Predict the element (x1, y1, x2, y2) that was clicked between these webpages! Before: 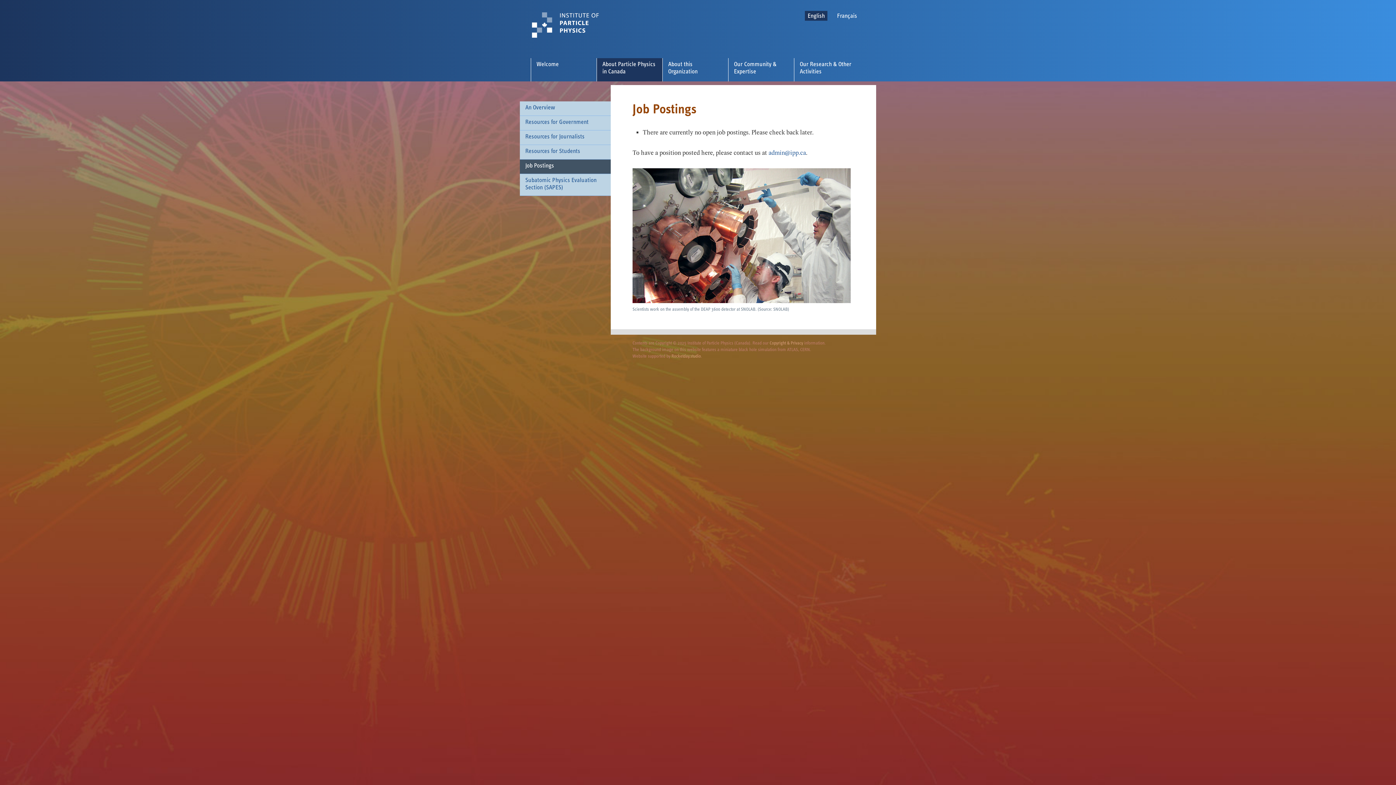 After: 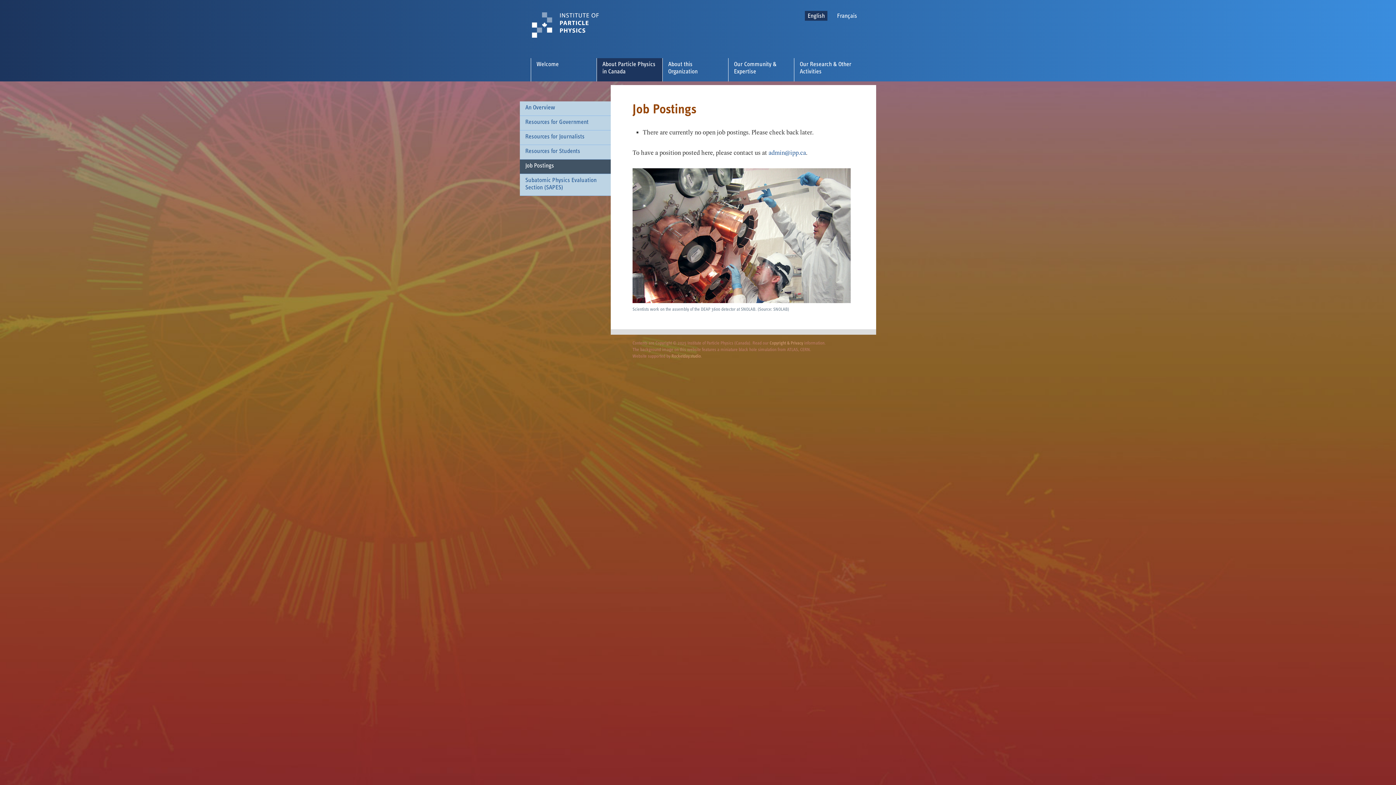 Action: bbox: (805, 10, 827, 20) label: English